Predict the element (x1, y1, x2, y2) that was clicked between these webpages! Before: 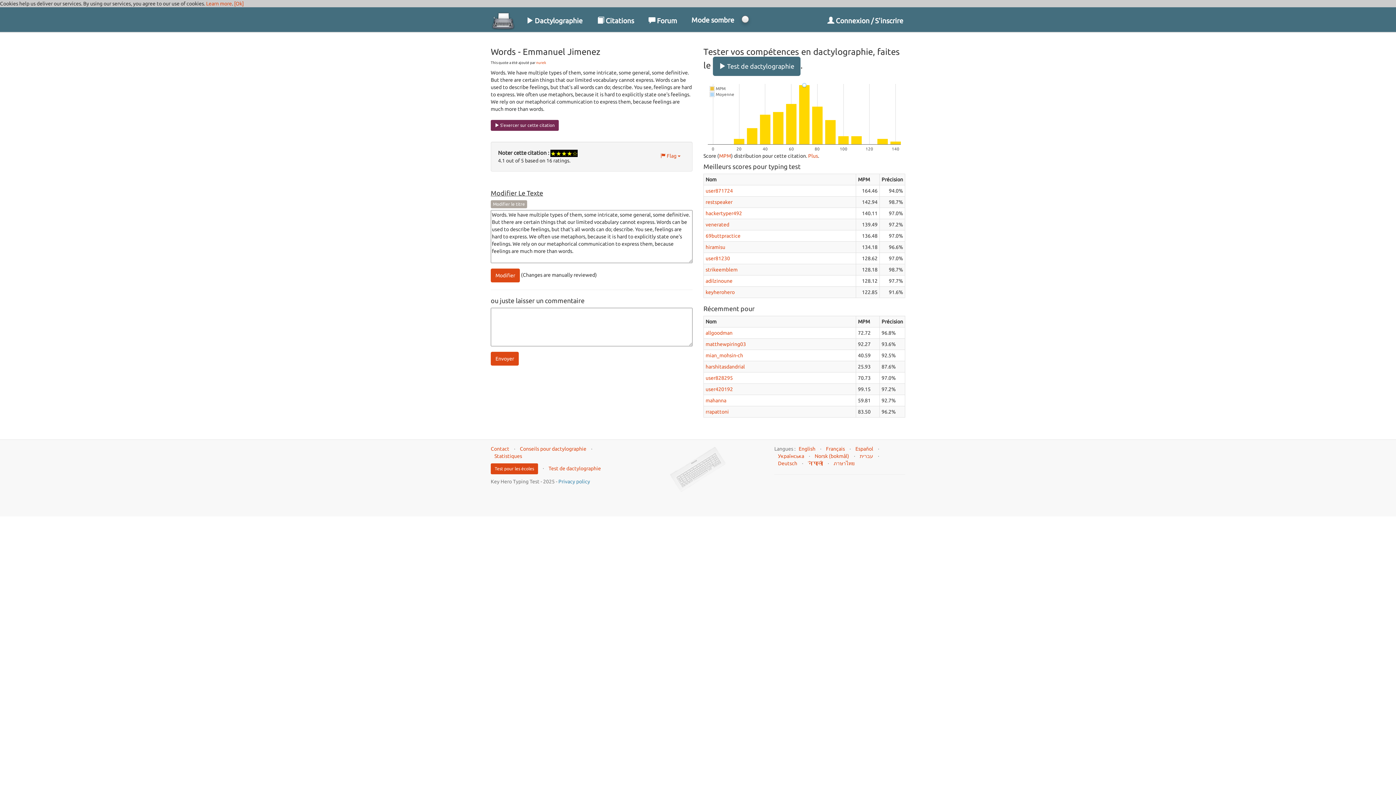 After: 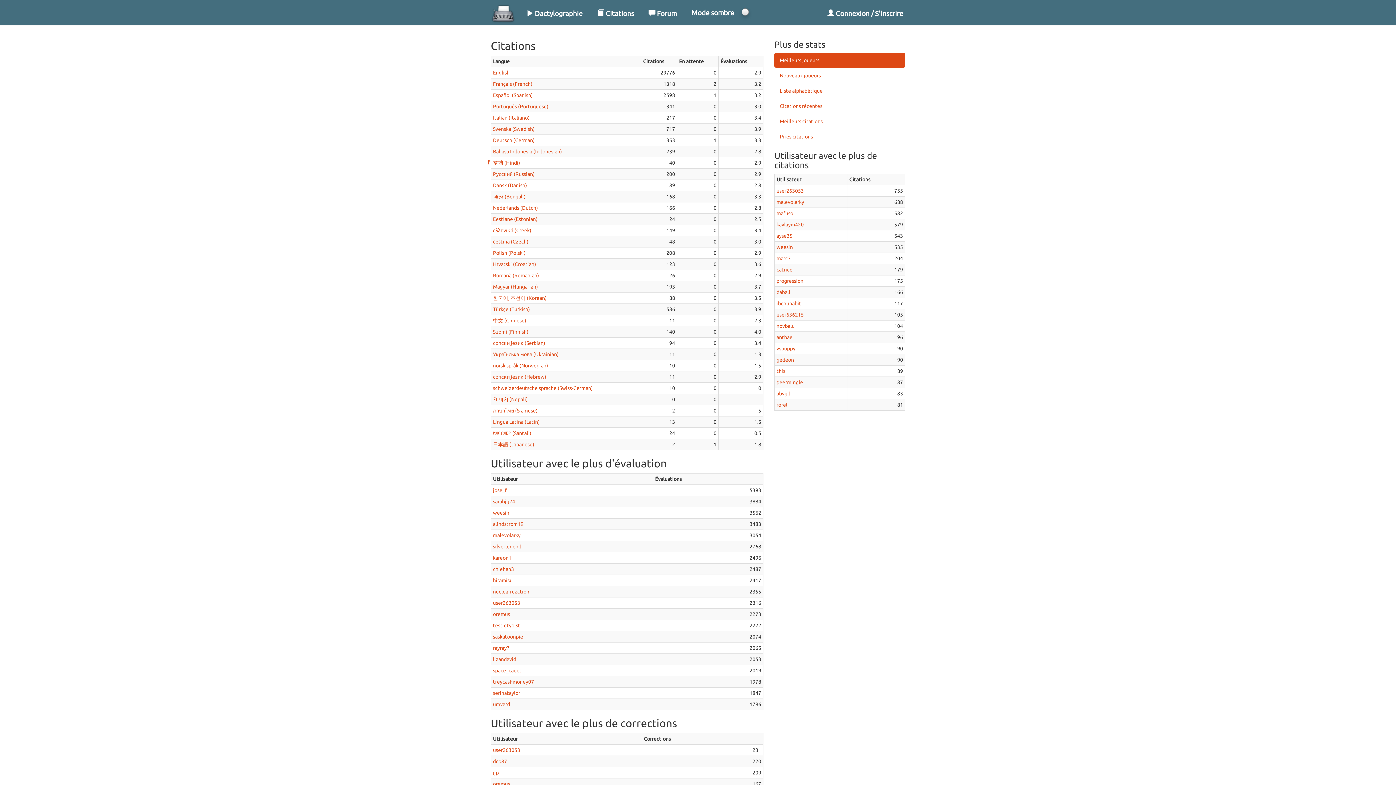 Action: label: Statistiques bbox: (494, 453, 522, 459)